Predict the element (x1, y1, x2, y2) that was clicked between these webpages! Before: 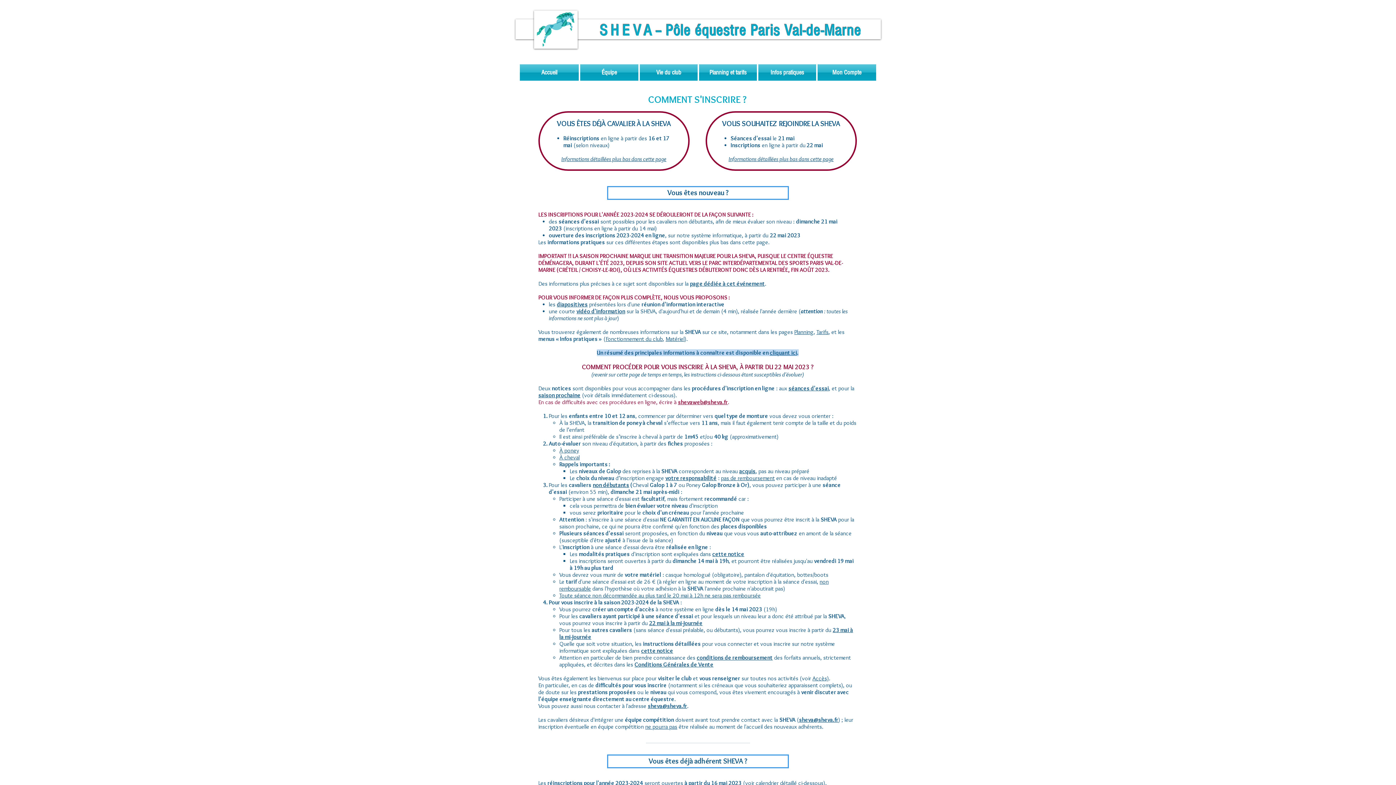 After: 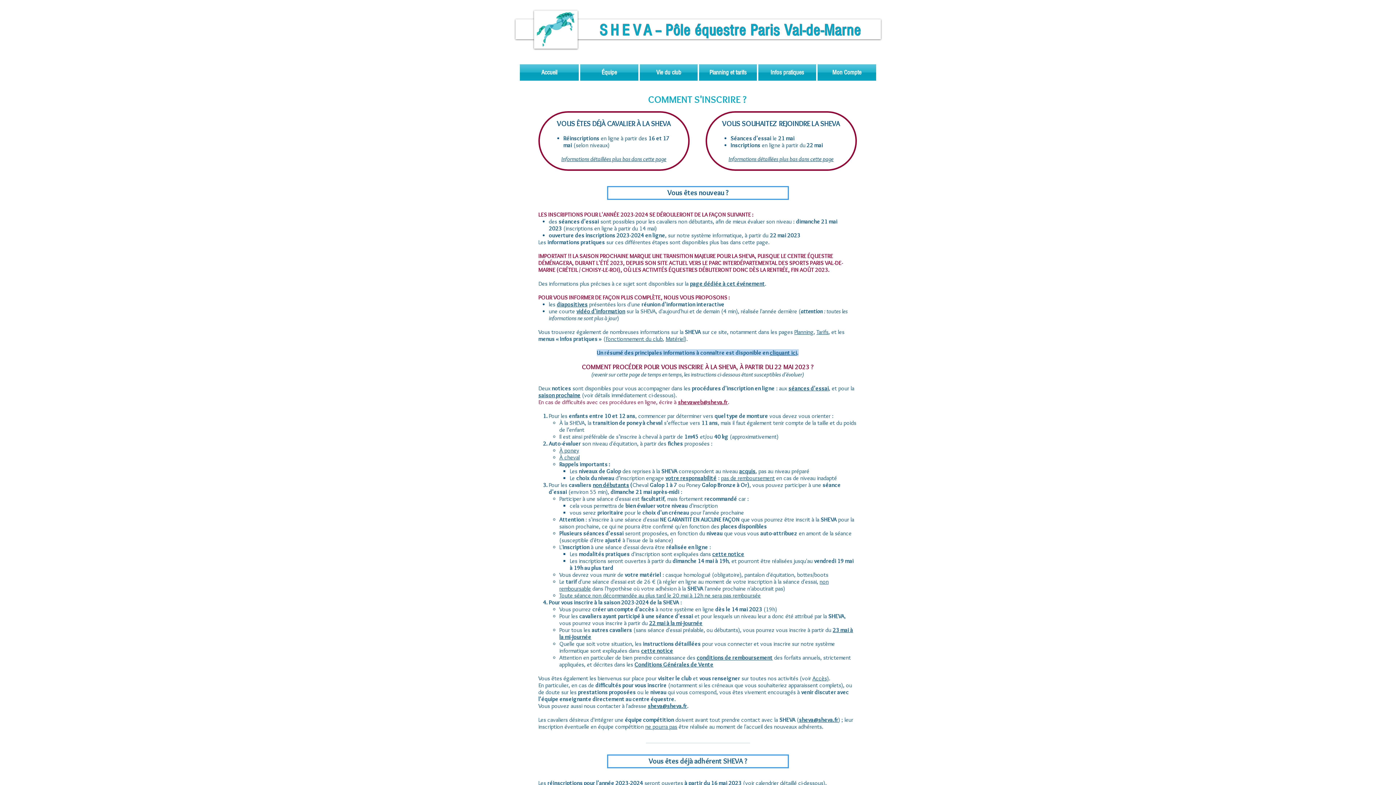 Action: label: Mon Compte bbox: (817, 64, 876, 80)